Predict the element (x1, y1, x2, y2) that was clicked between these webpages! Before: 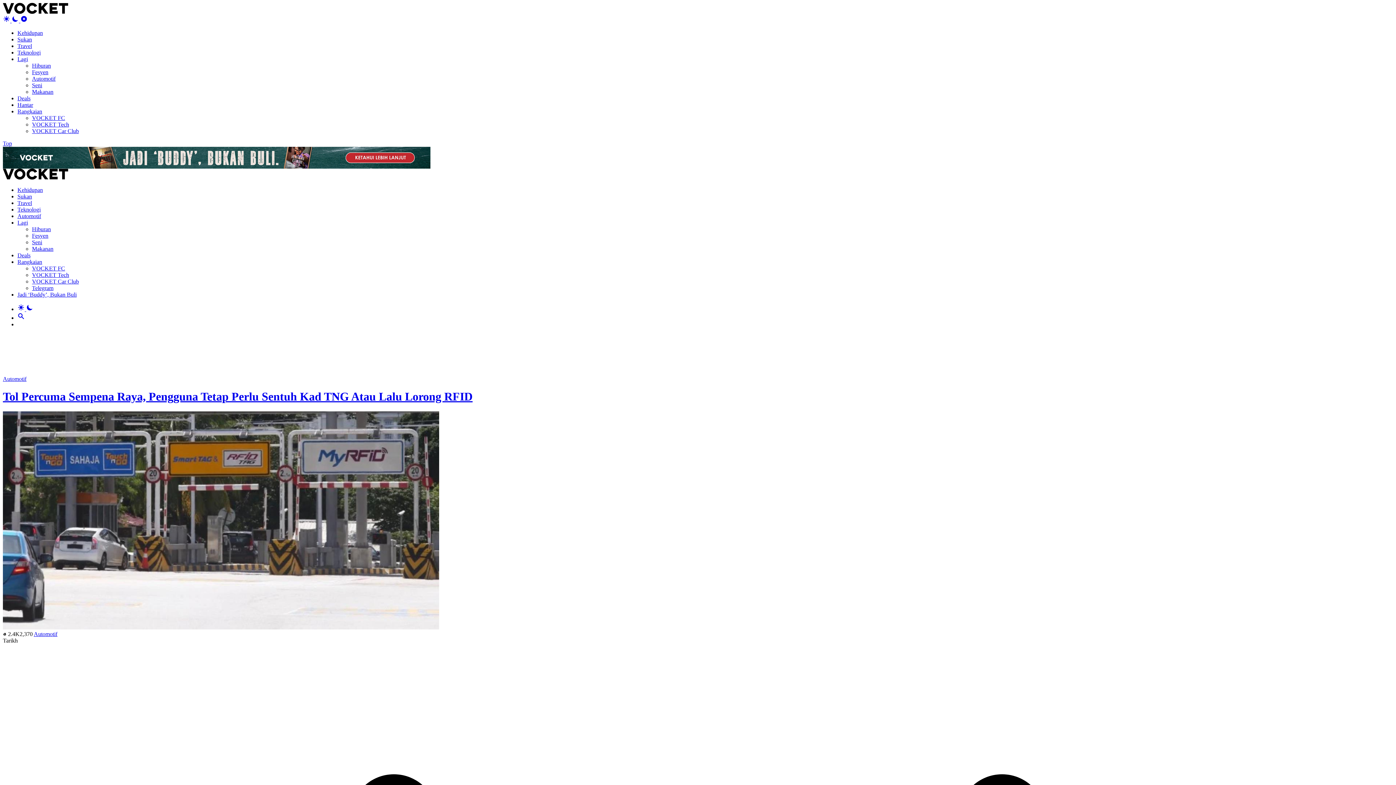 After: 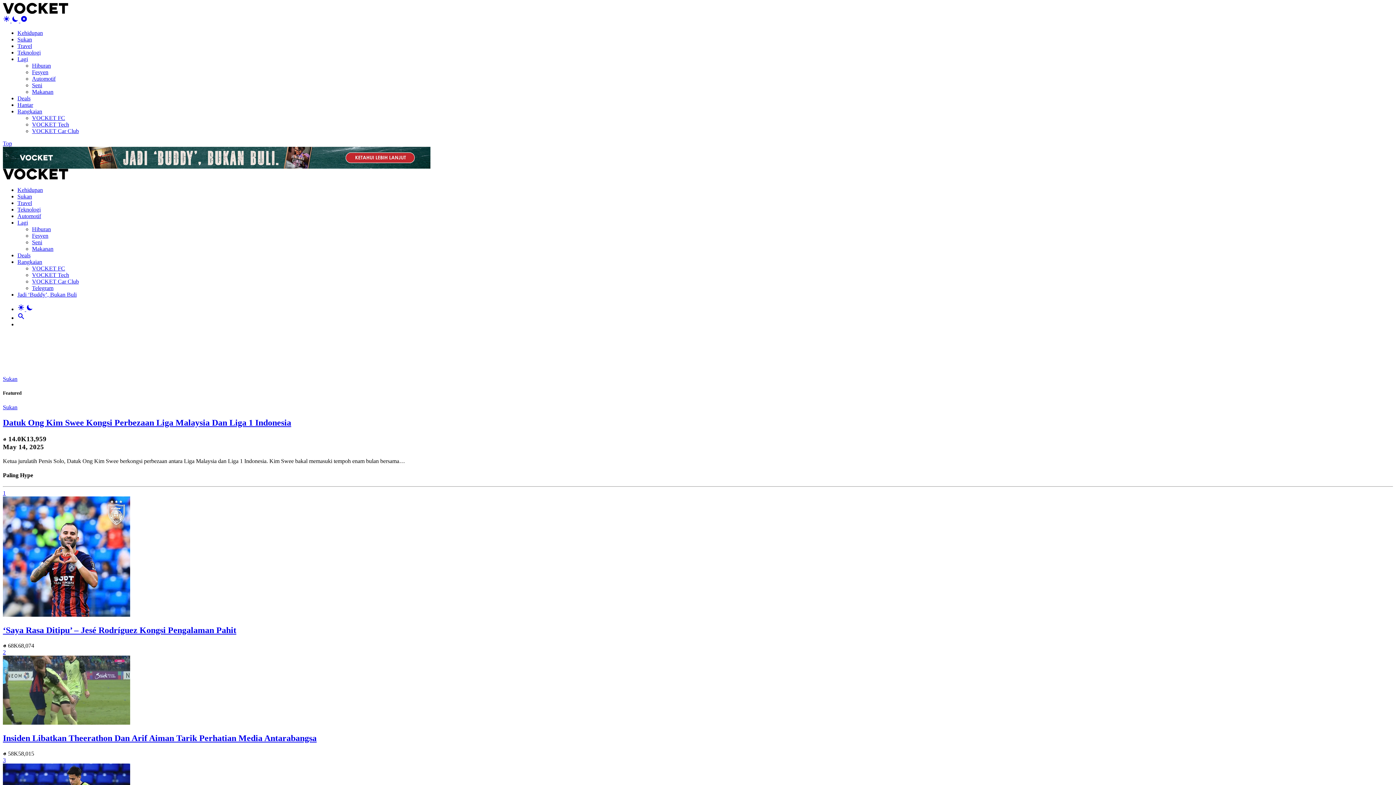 Action: label: Sukan bbox: (17, 36, 32, 42)